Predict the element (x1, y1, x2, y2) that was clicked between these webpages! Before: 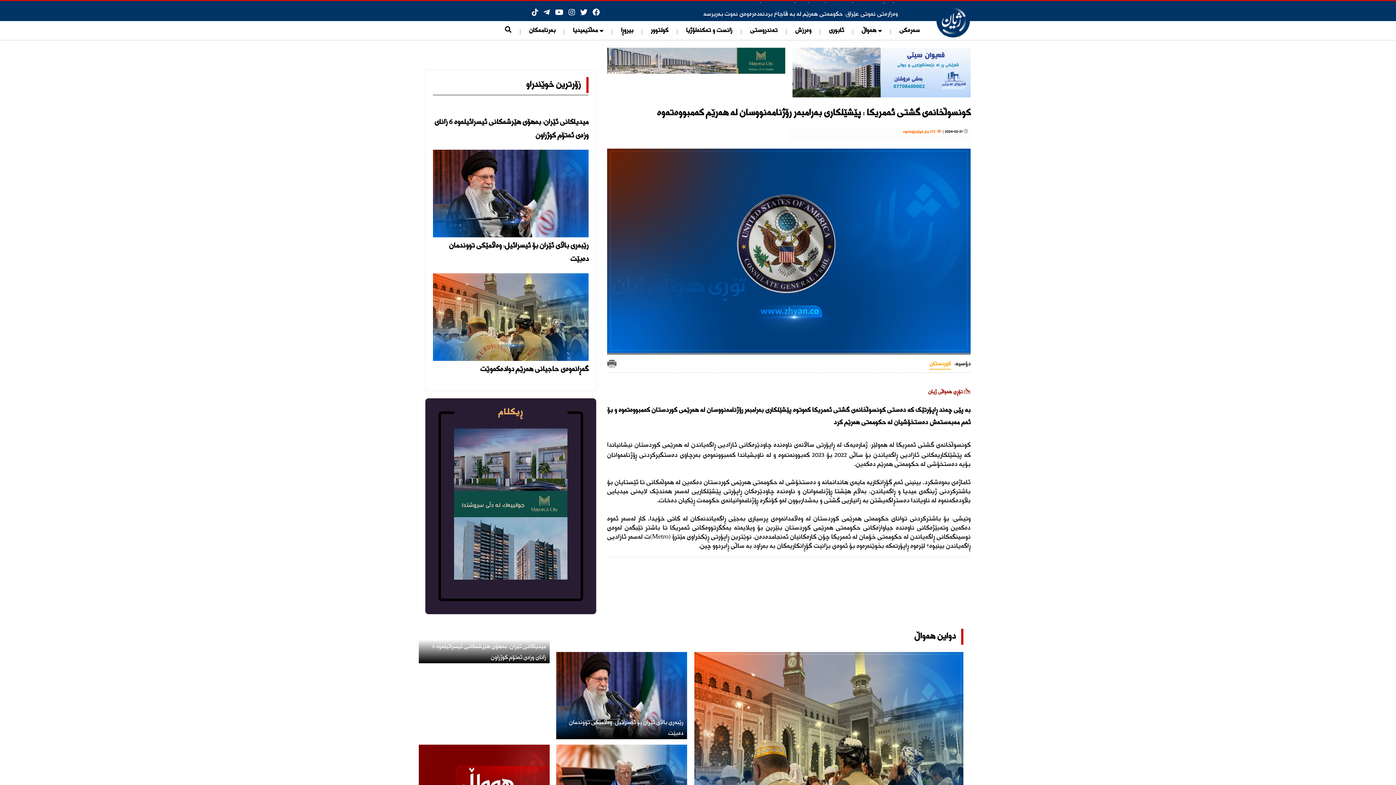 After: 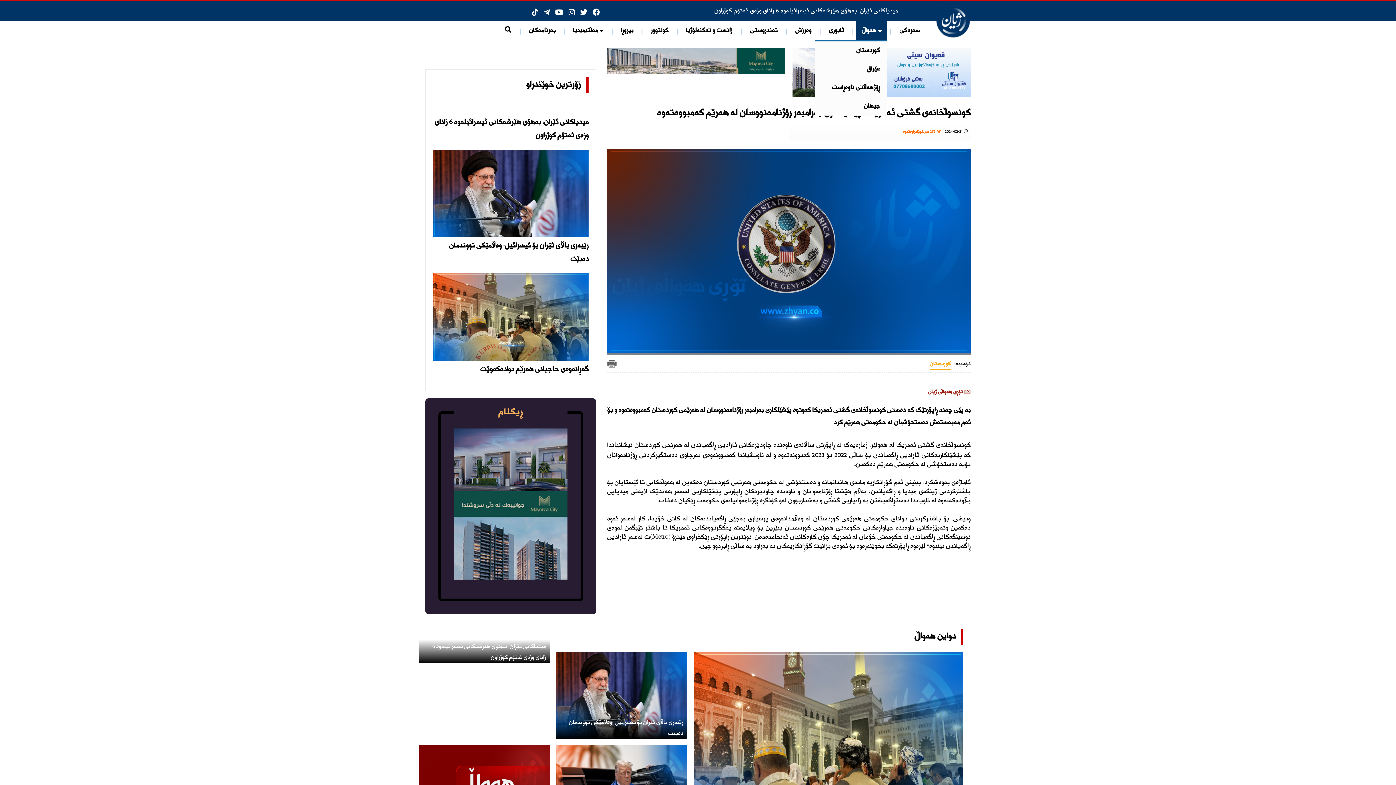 Action: label:  هەواڵ bbox: (856, 21, 887, 40)